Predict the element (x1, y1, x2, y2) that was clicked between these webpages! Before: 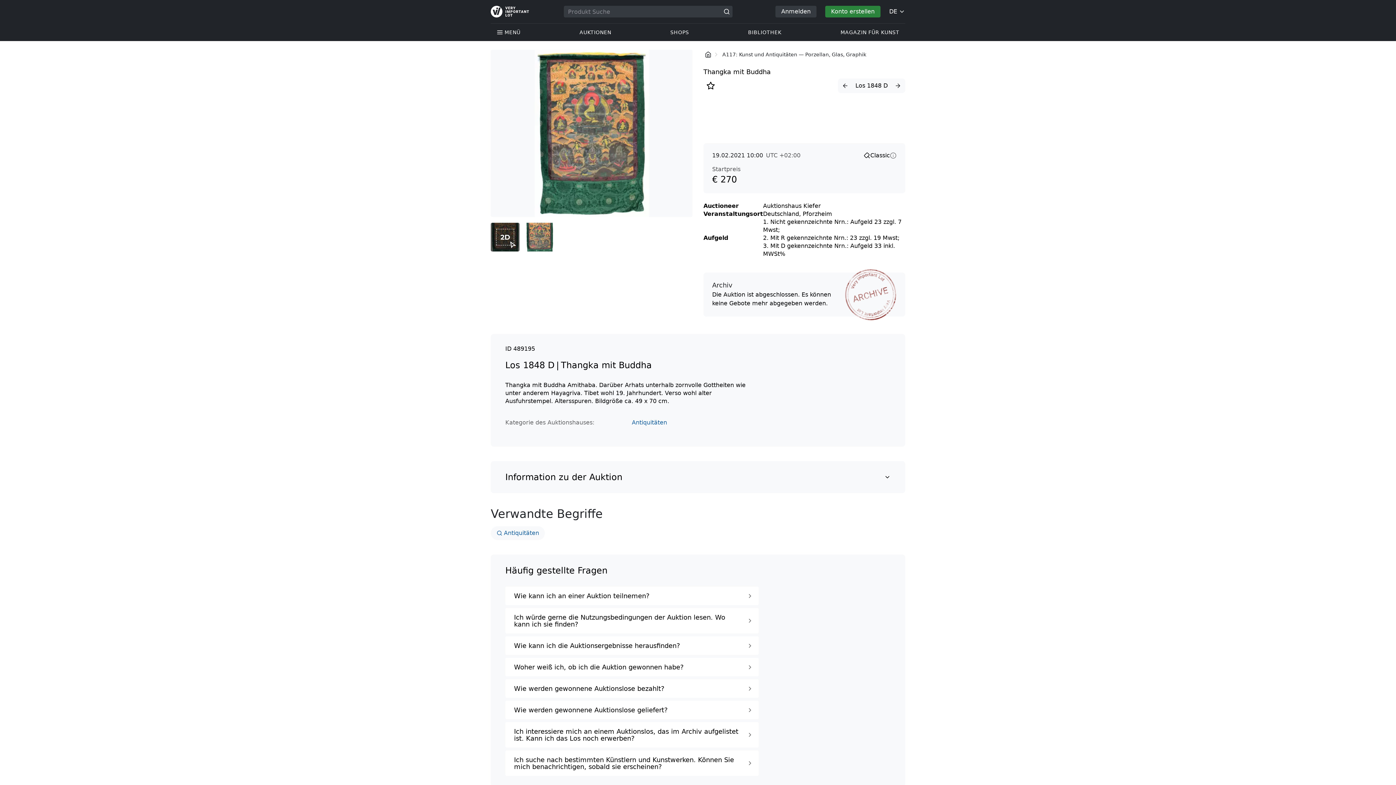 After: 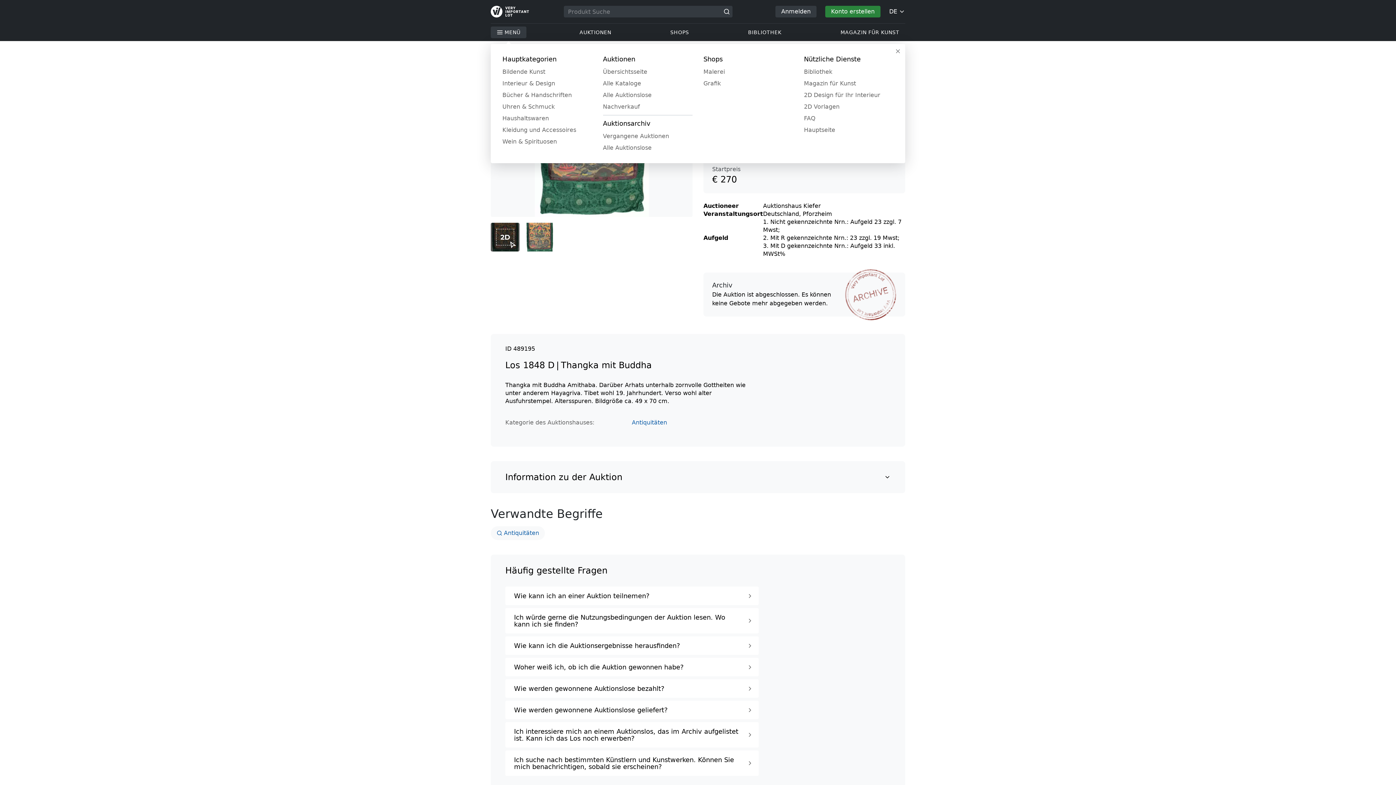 Action: label: MENÜ bbox: (490, 26, 518, 38)